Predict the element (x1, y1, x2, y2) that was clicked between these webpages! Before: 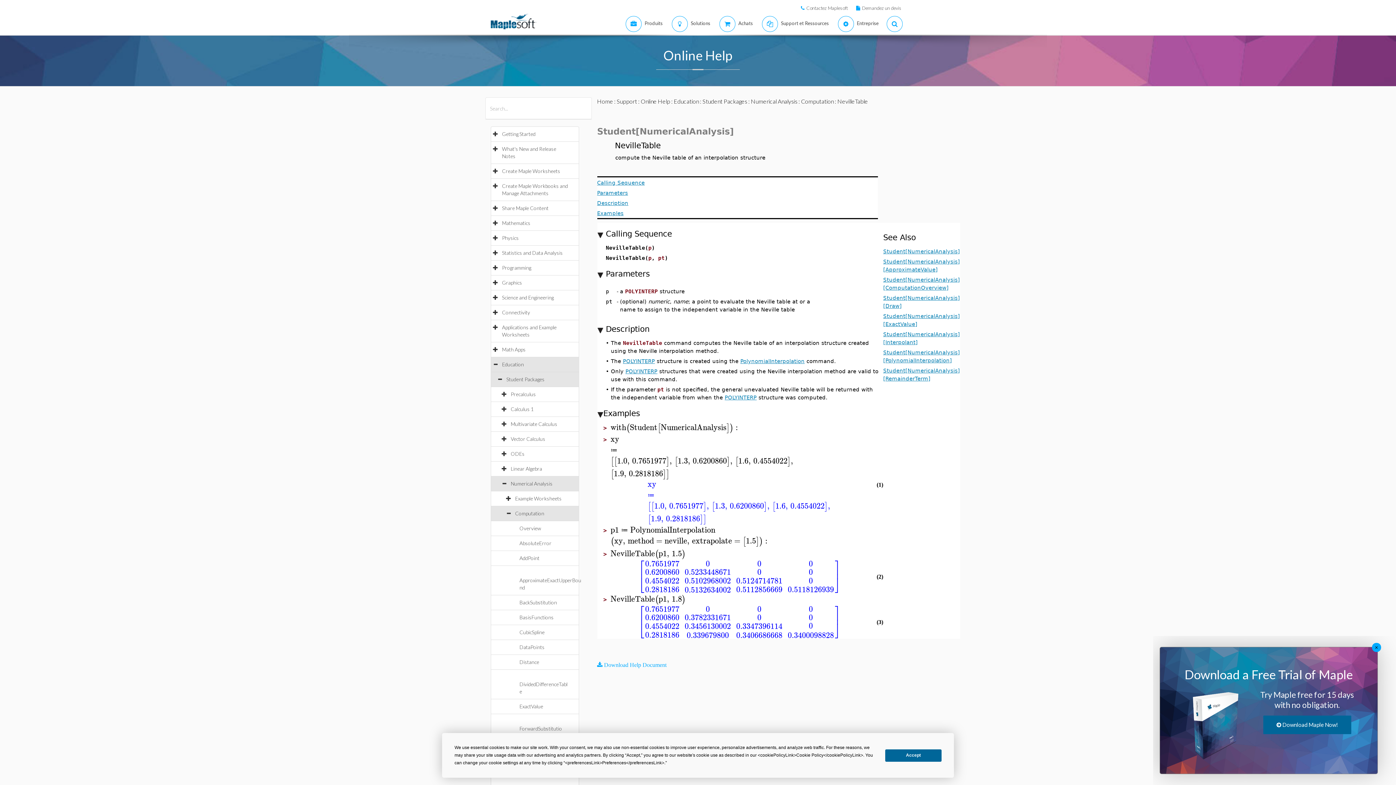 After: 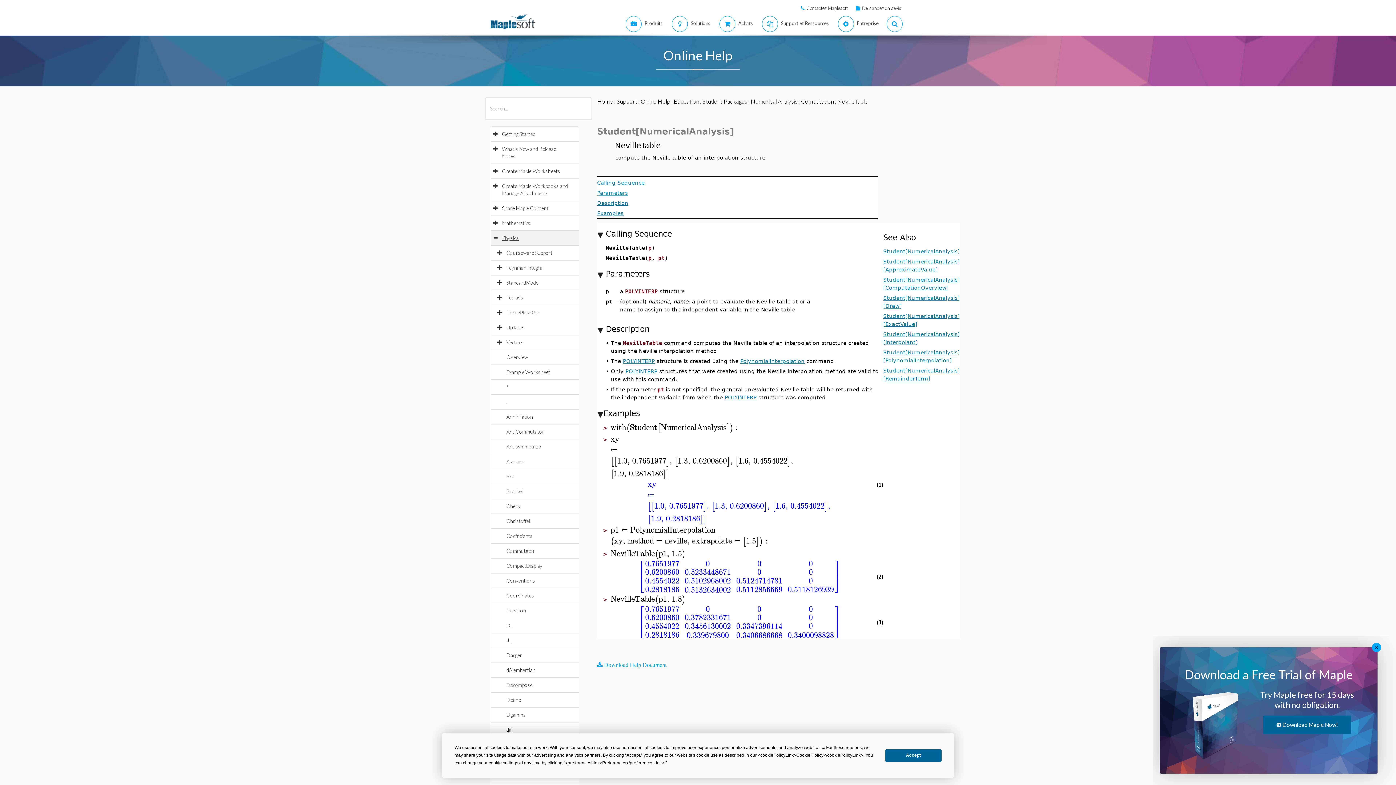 Action: bbox: (502, 234, 526, 241) label: Physics